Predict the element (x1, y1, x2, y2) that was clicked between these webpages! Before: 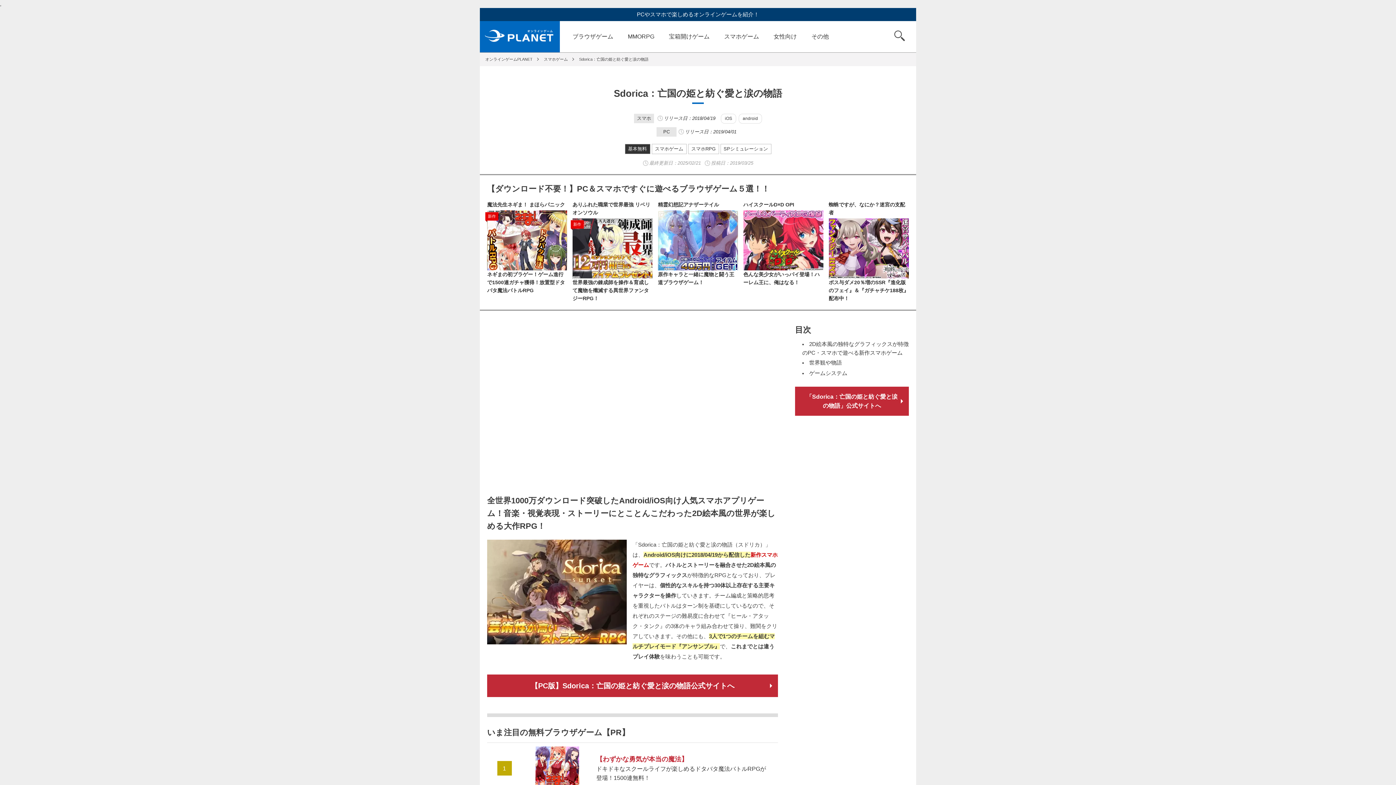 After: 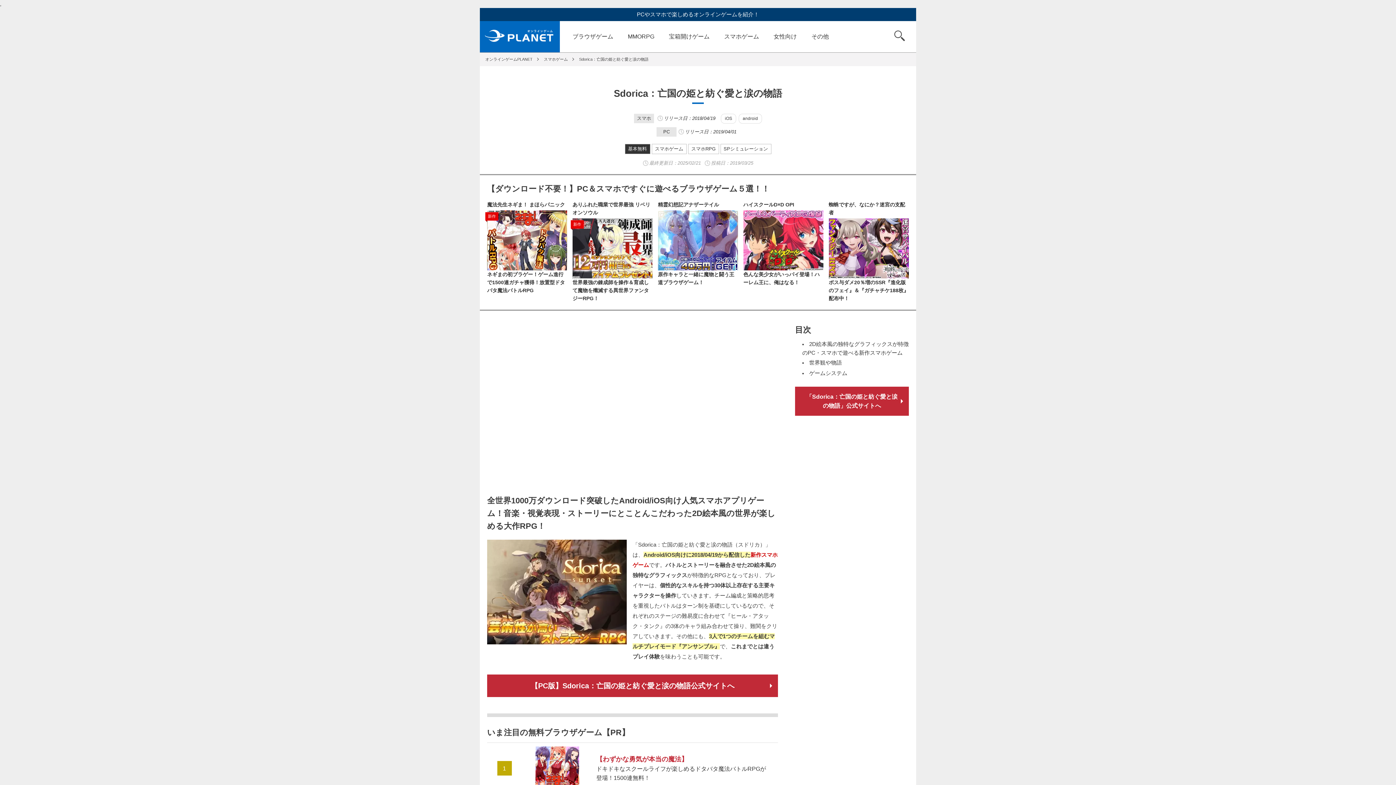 Action: bbox: (568, 56, 648, 62) label: Sdorica：亡国の姫と紡ぐ愛と涙の物語